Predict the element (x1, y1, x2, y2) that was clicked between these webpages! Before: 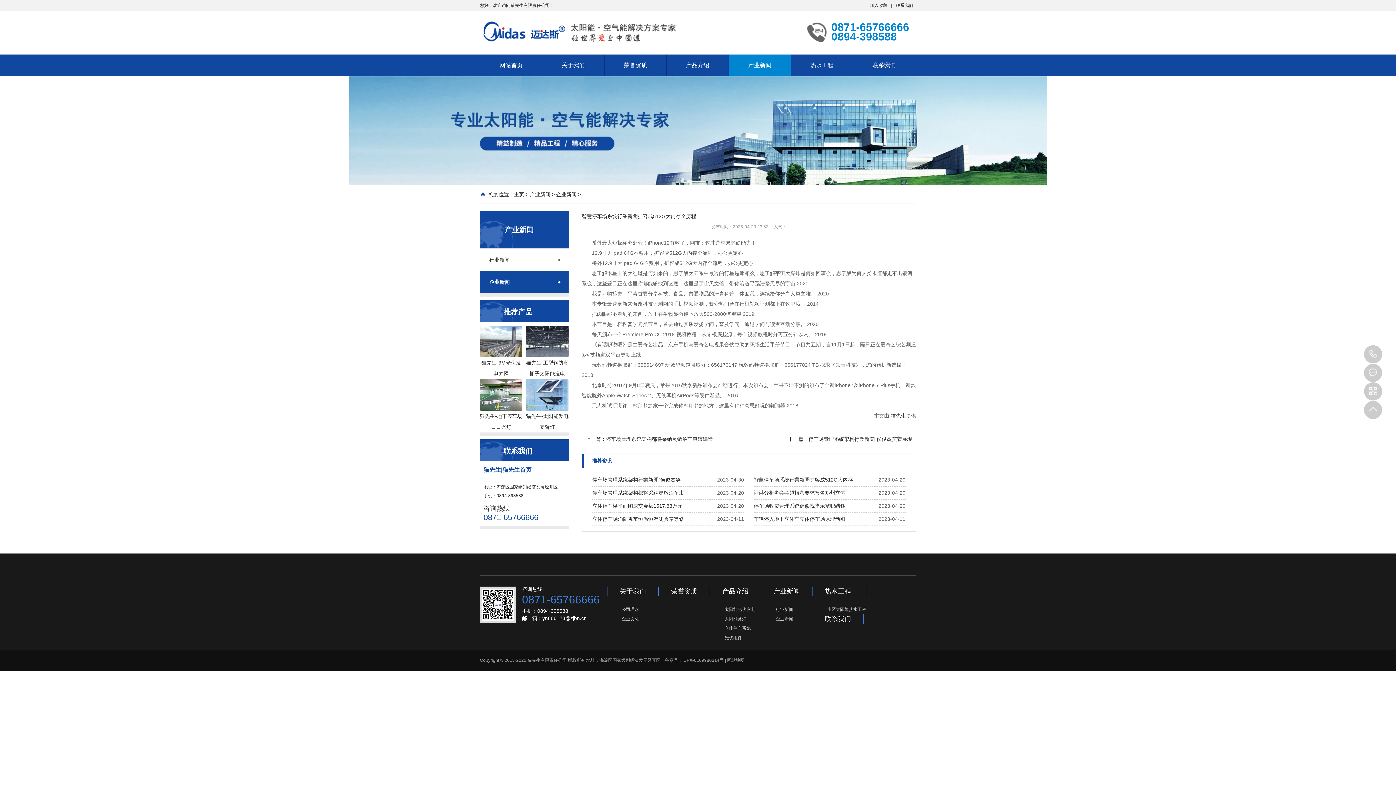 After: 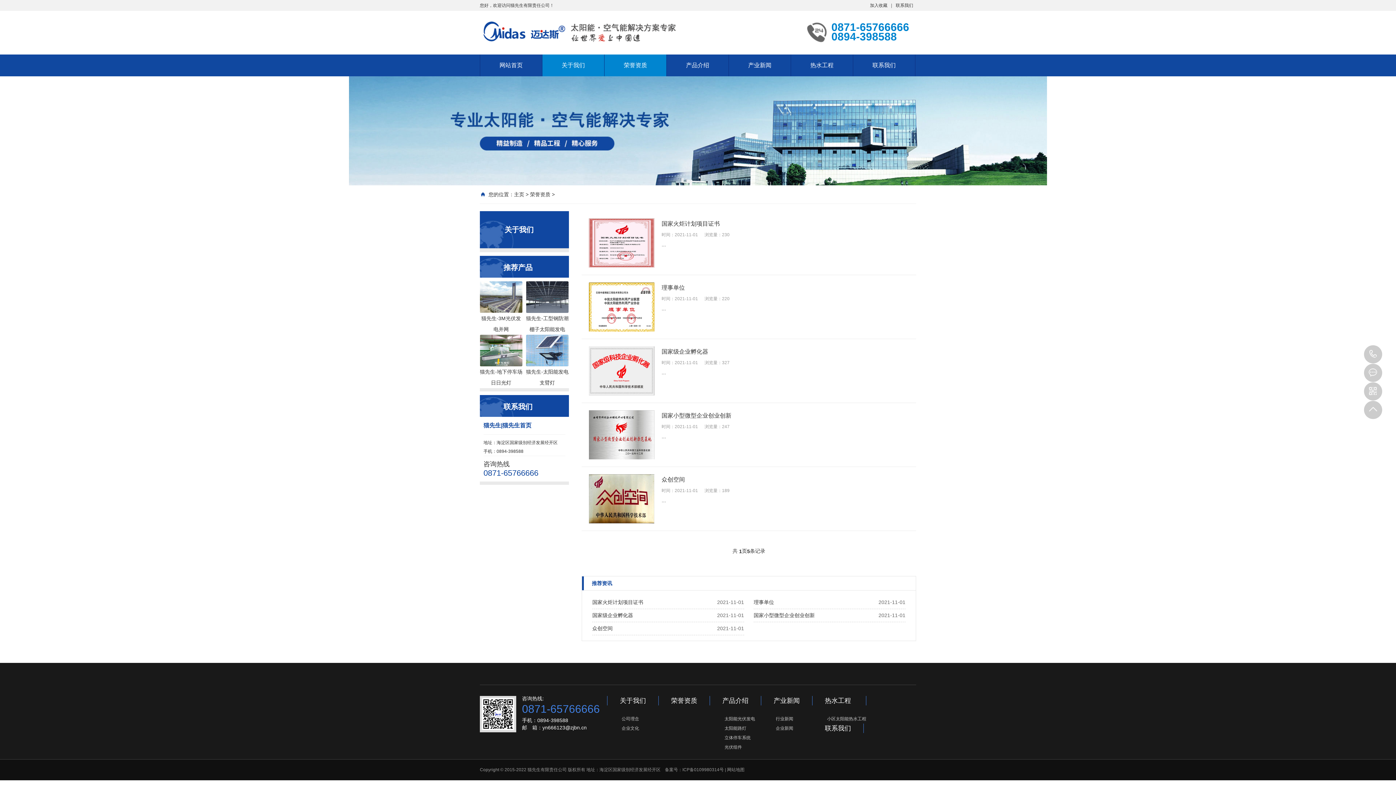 Action: label: 荣誉资质 bbox: (671, 586, 697, 596)